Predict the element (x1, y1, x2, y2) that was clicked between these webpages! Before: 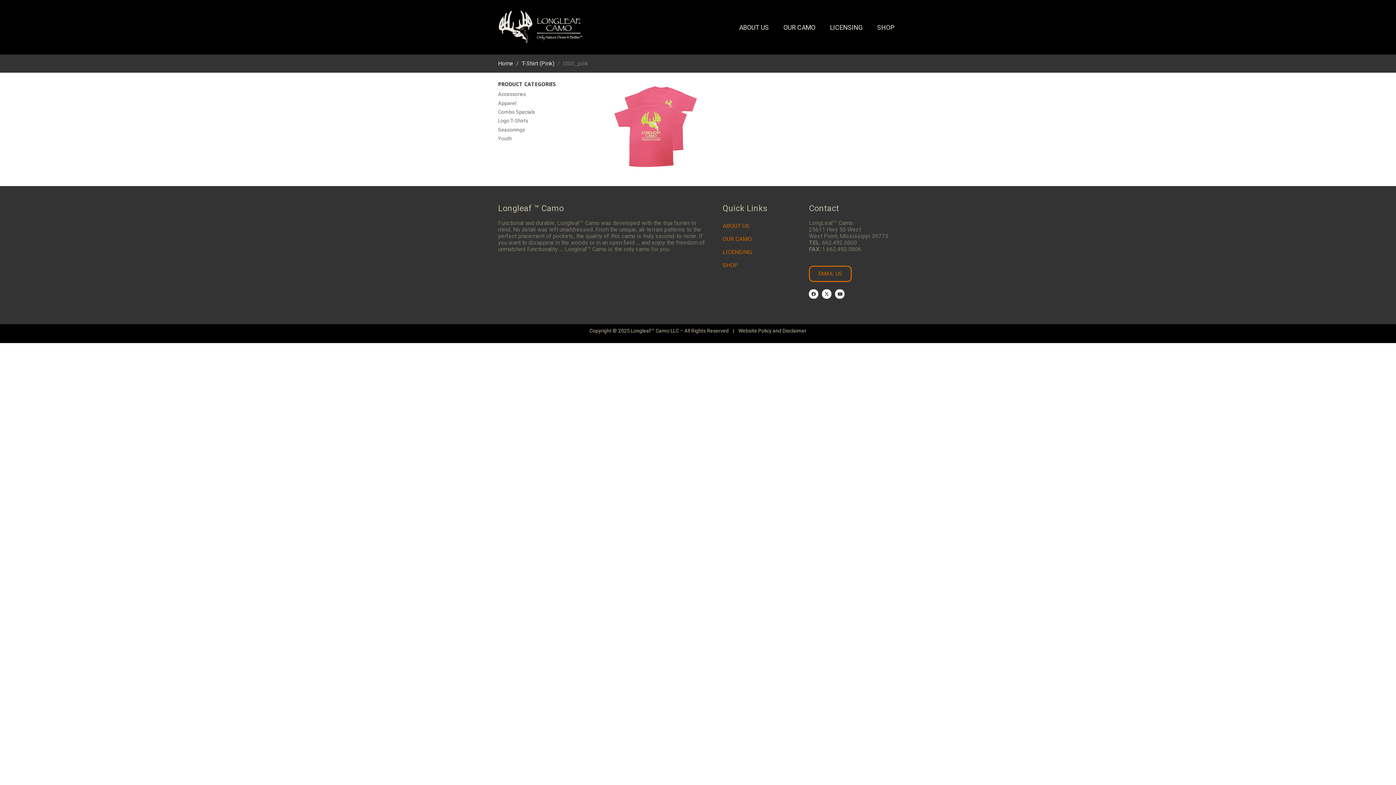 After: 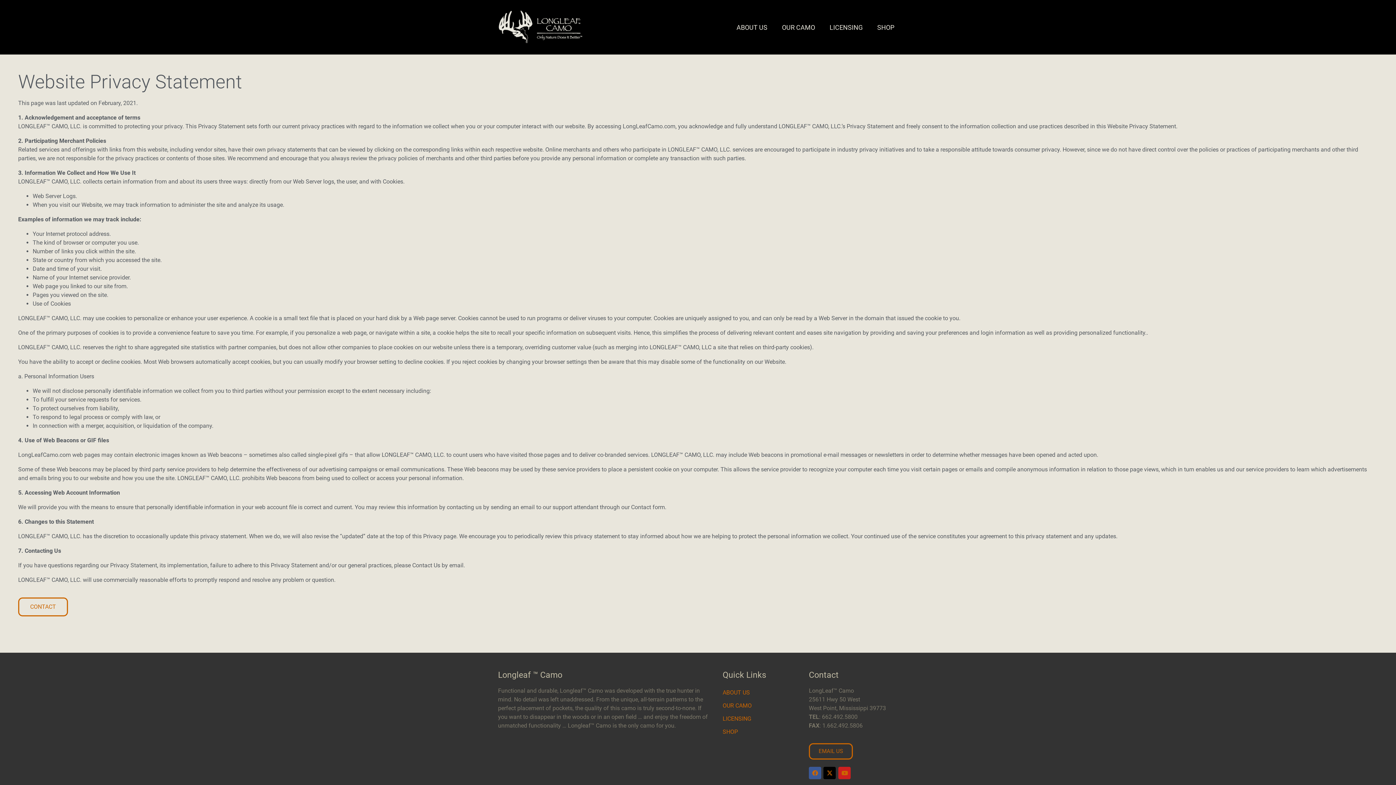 Action: bbox: (738, 327, 806, 333) label: Website Policy and Disclaimer